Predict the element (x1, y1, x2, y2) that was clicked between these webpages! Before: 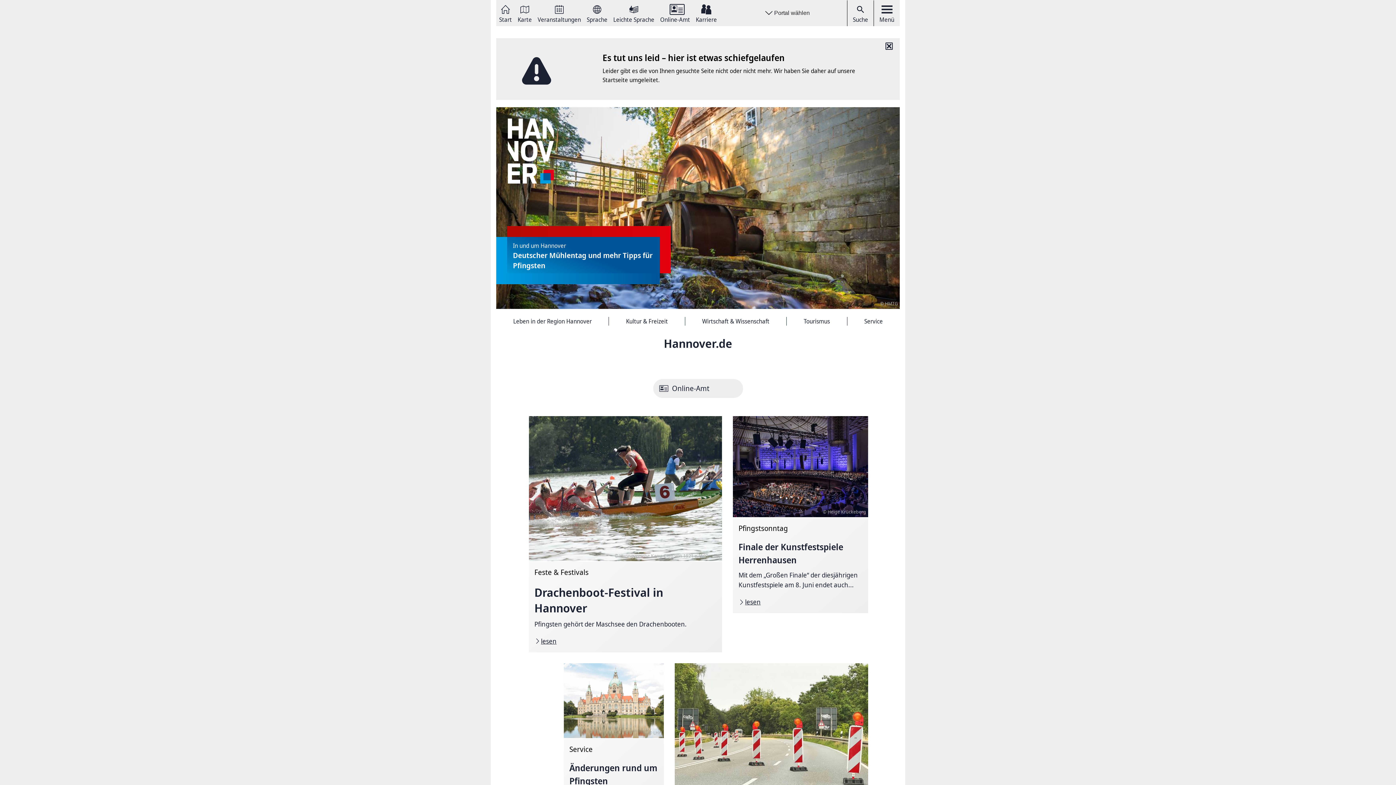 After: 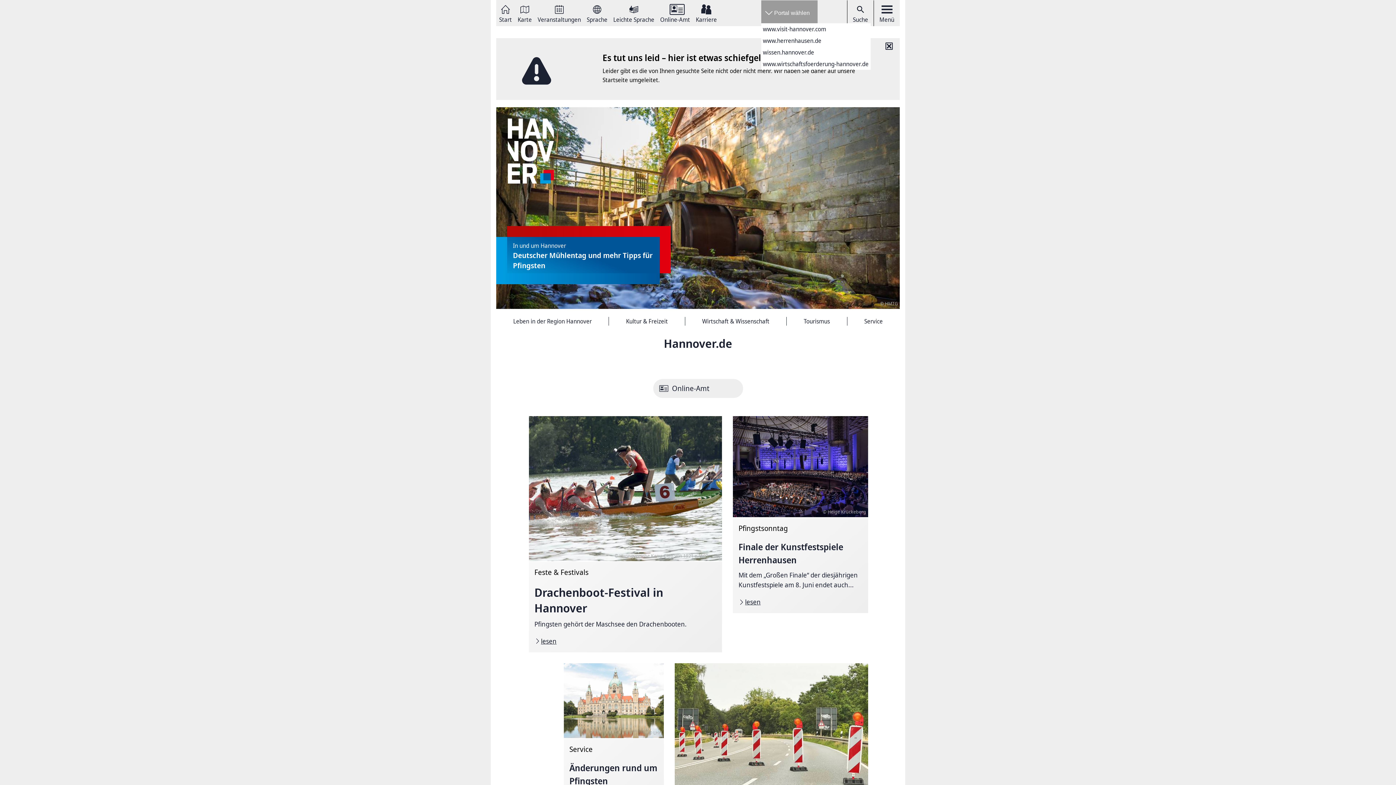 Action: label: Portal wählen bbox: (769, 4, 814, 22)